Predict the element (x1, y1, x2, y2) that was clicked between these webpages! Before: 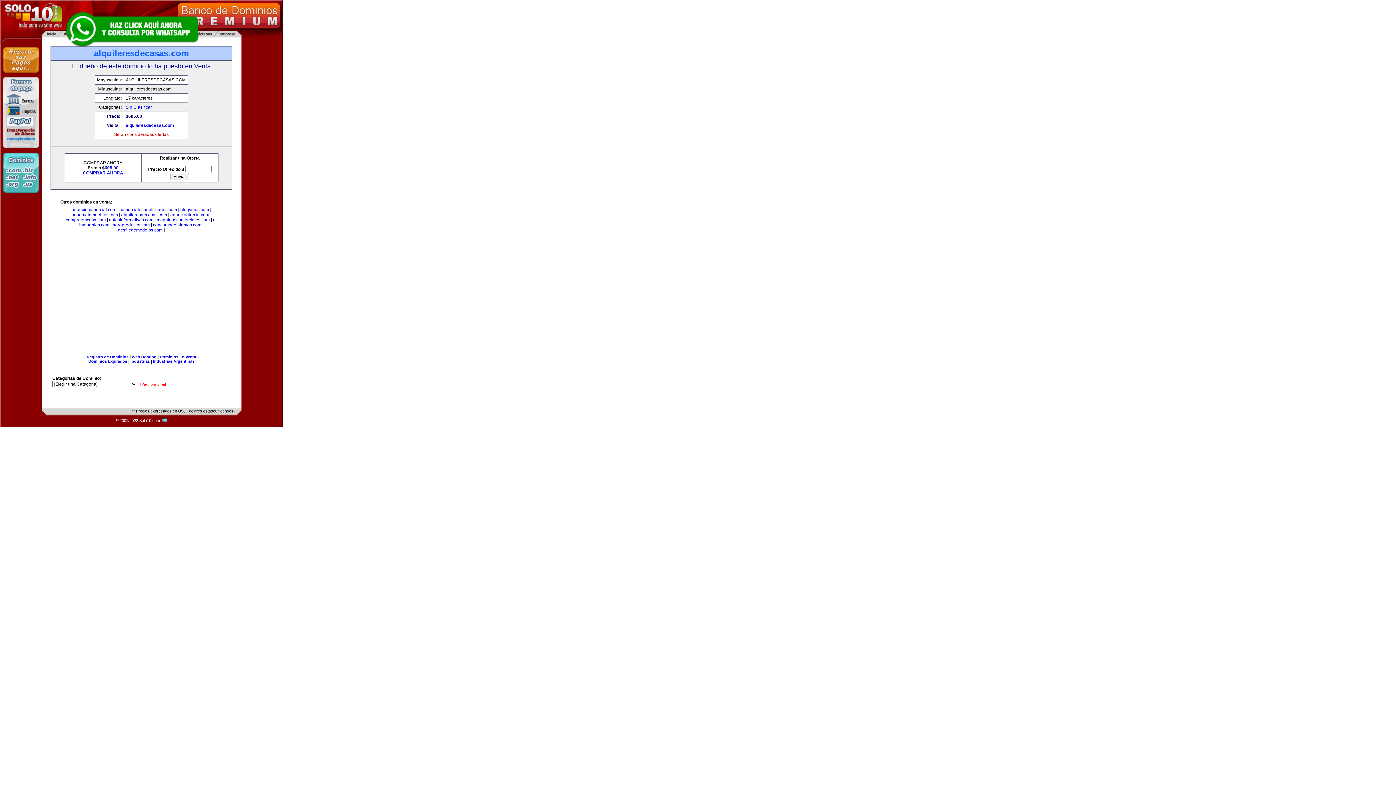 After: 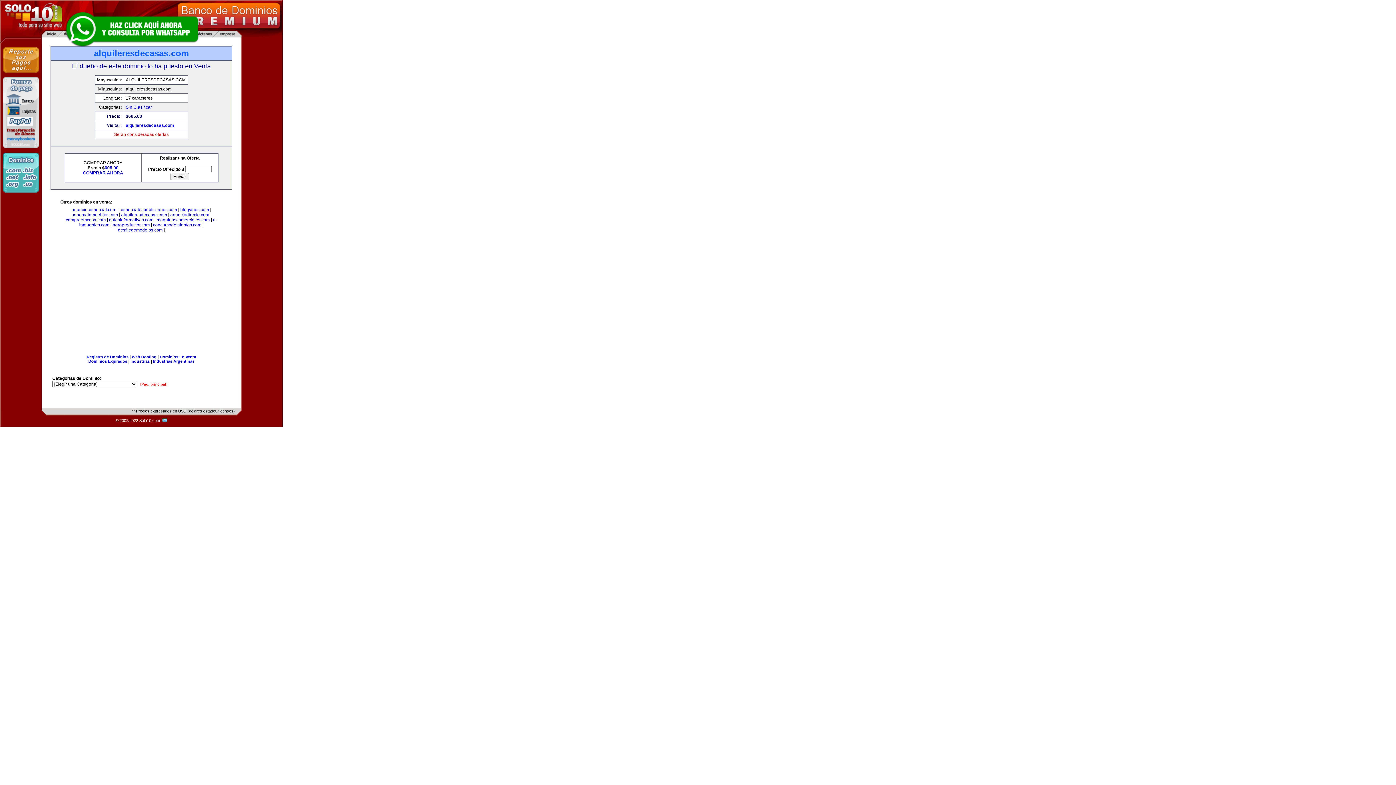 Action: bbox: (63, 10, 200, 47)